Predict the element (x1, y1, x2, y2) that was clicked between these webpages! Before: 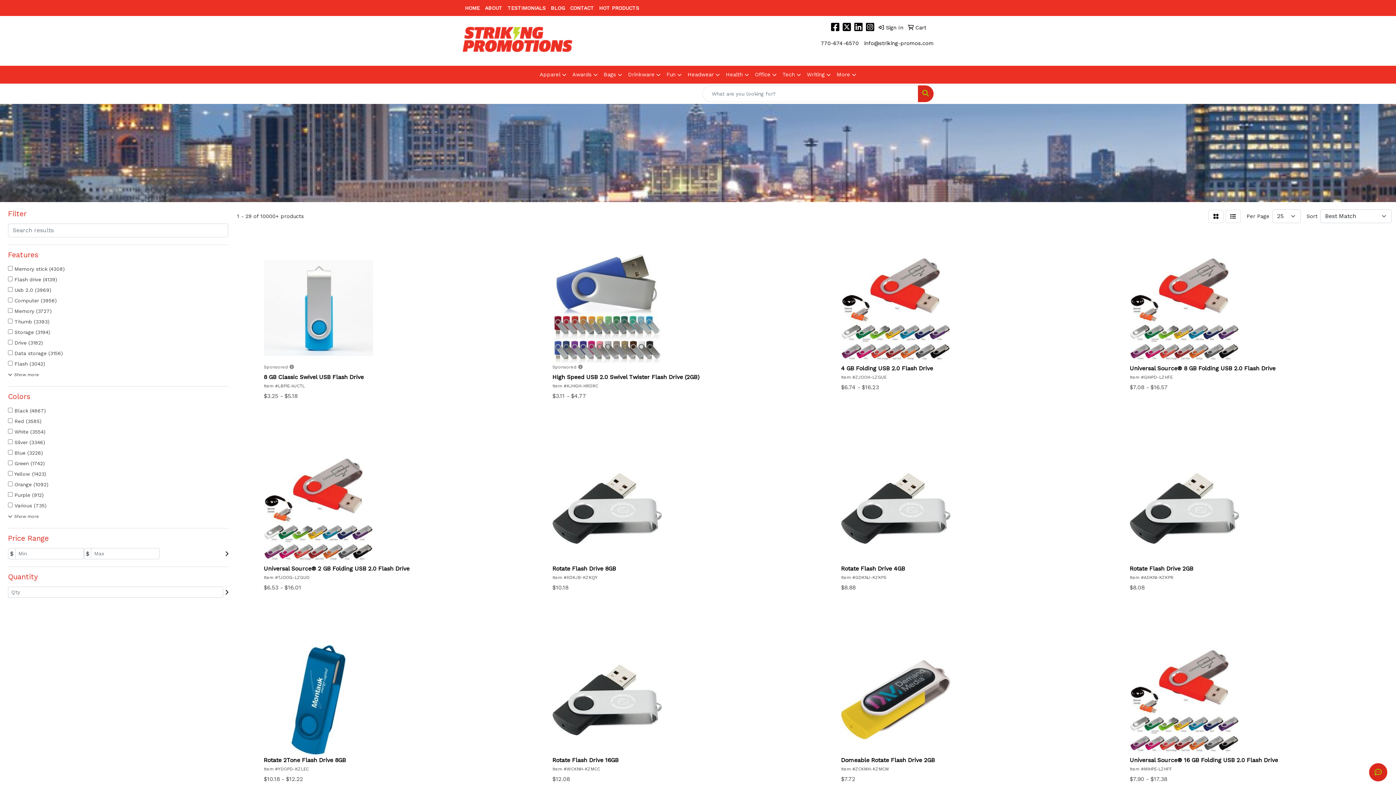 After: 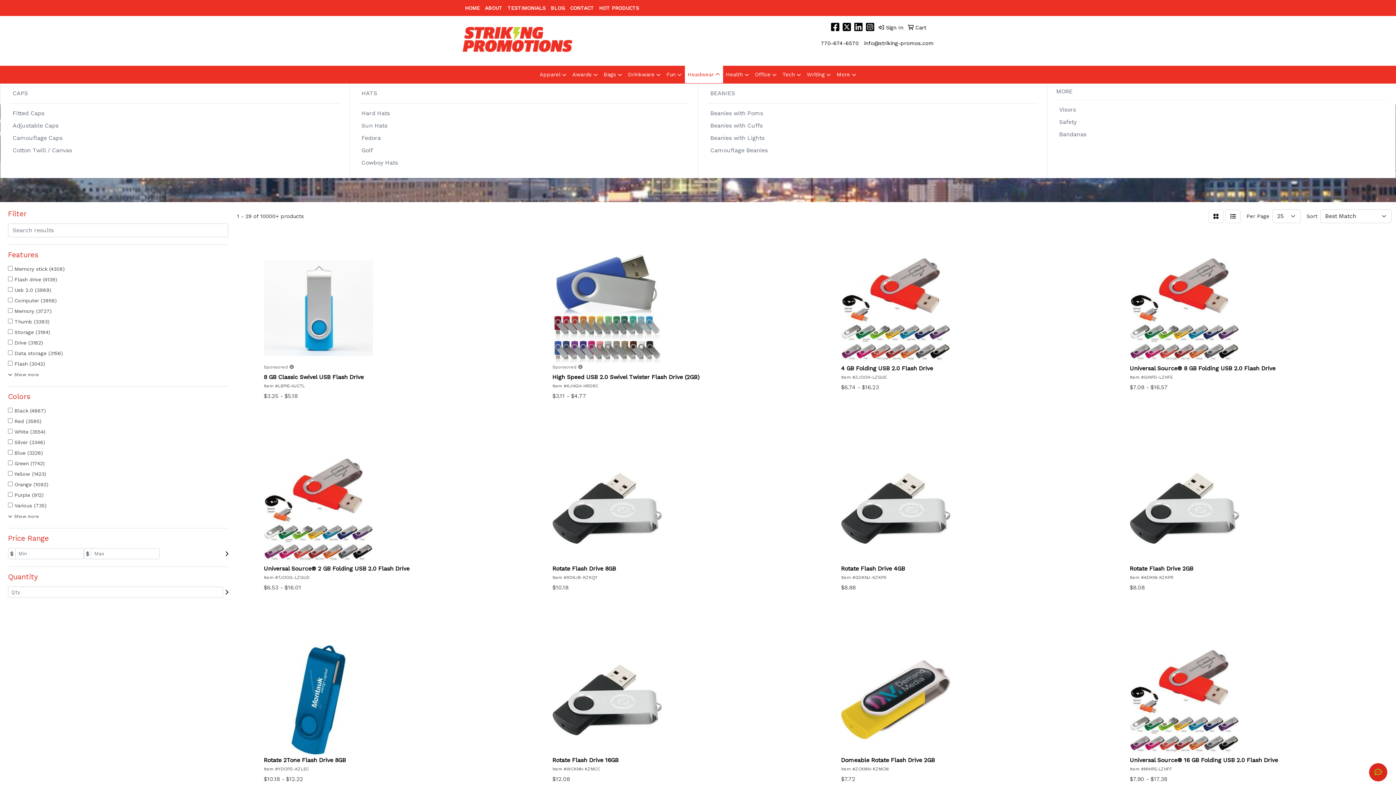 Action: bbox: (684, 65, 723, 83) label: Headwear